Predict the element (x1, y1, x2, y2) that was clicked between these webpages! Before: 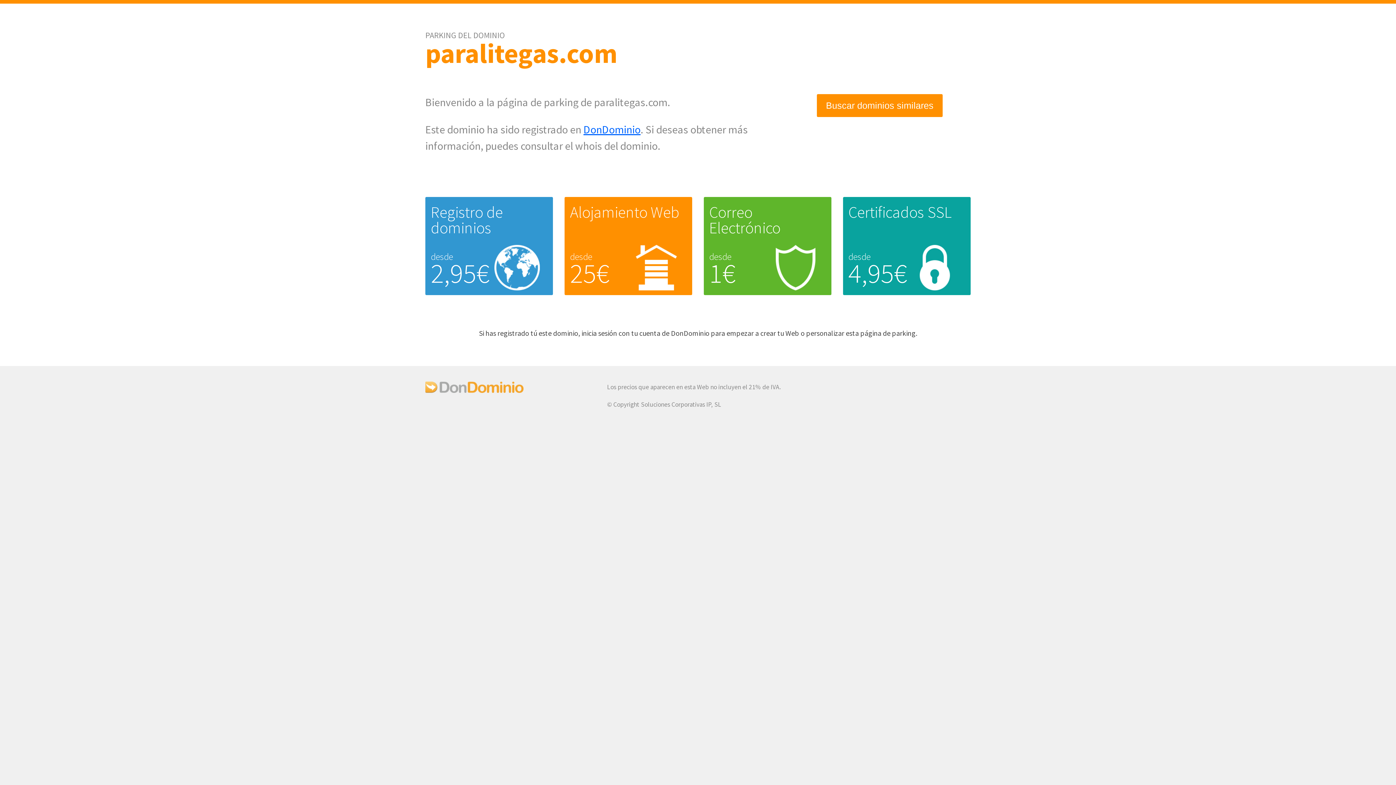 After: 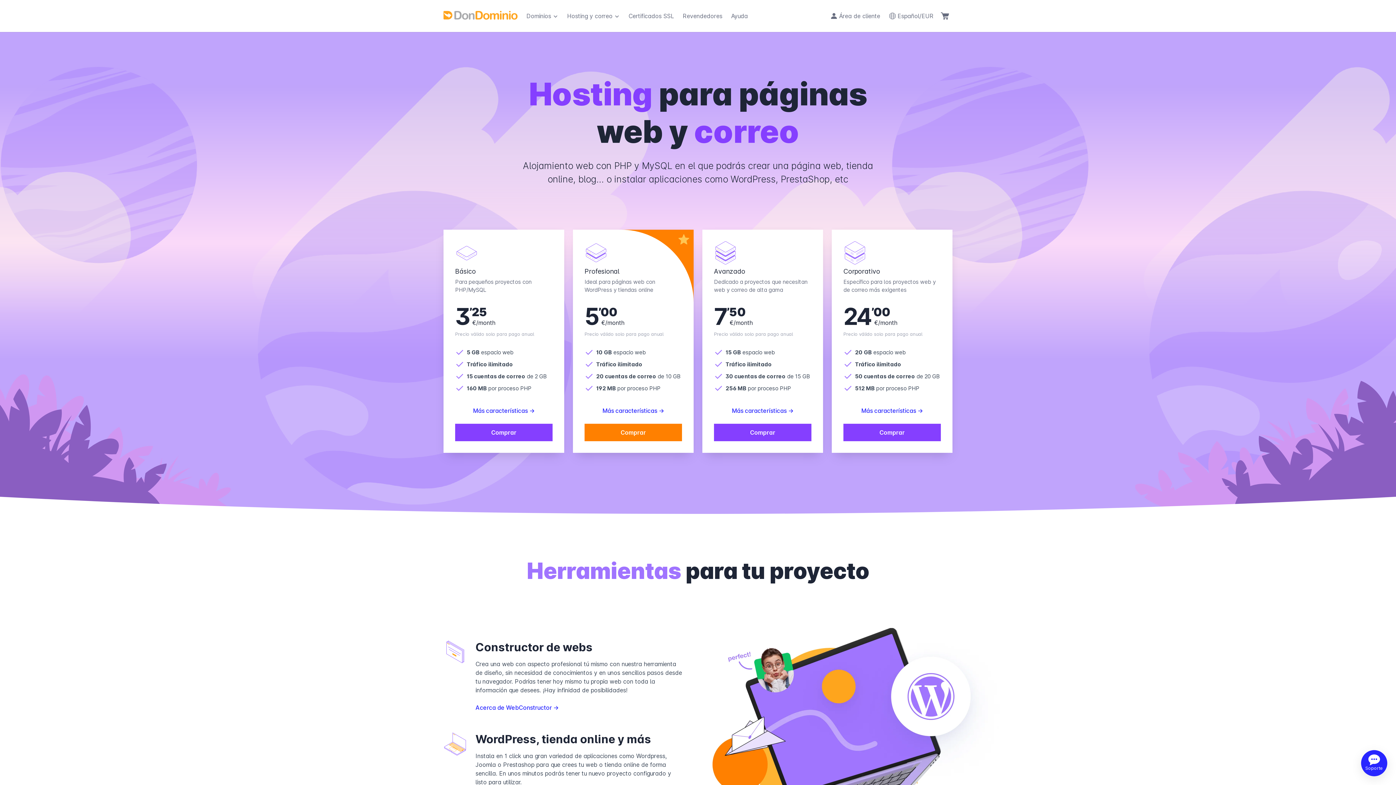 Action: label: Alojamiento Web bbox: (570, 202, 679, 222)